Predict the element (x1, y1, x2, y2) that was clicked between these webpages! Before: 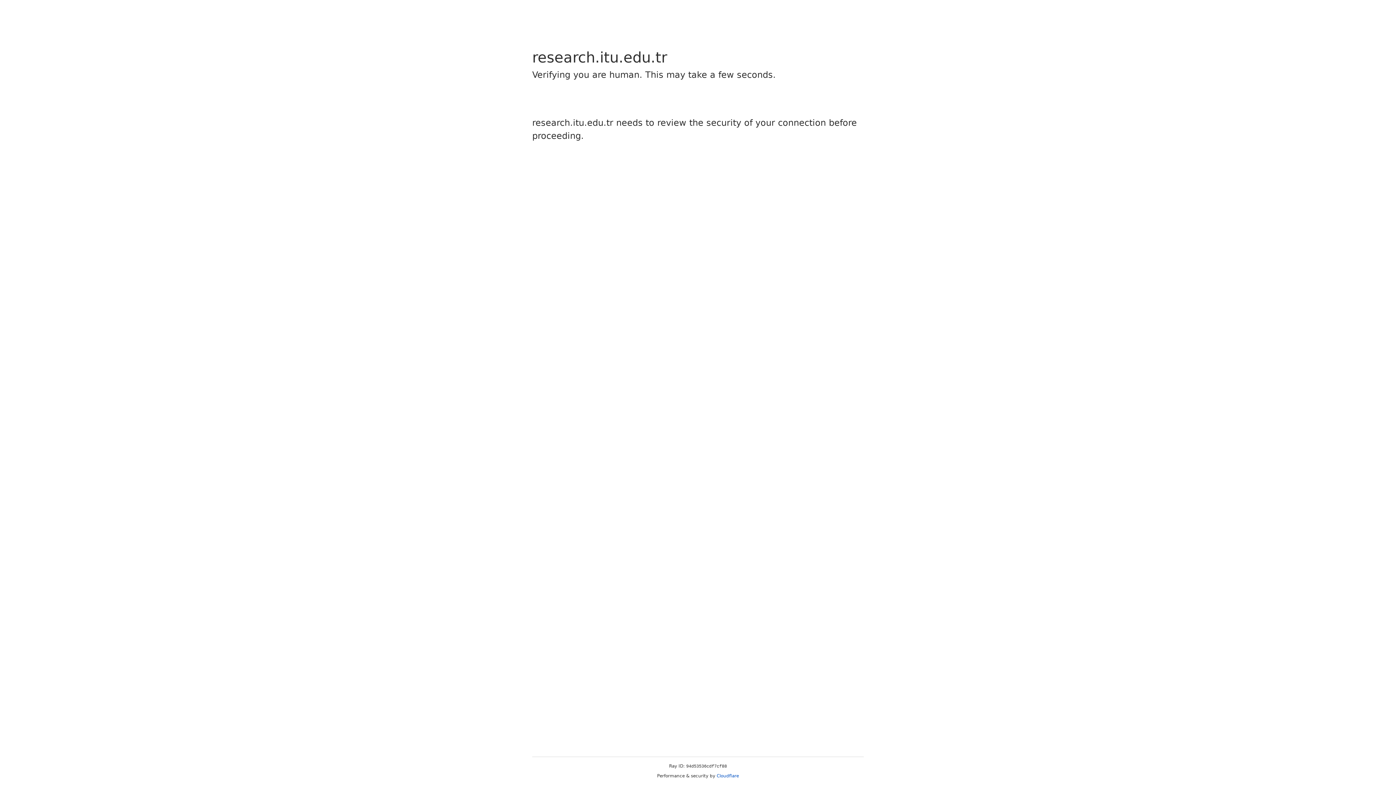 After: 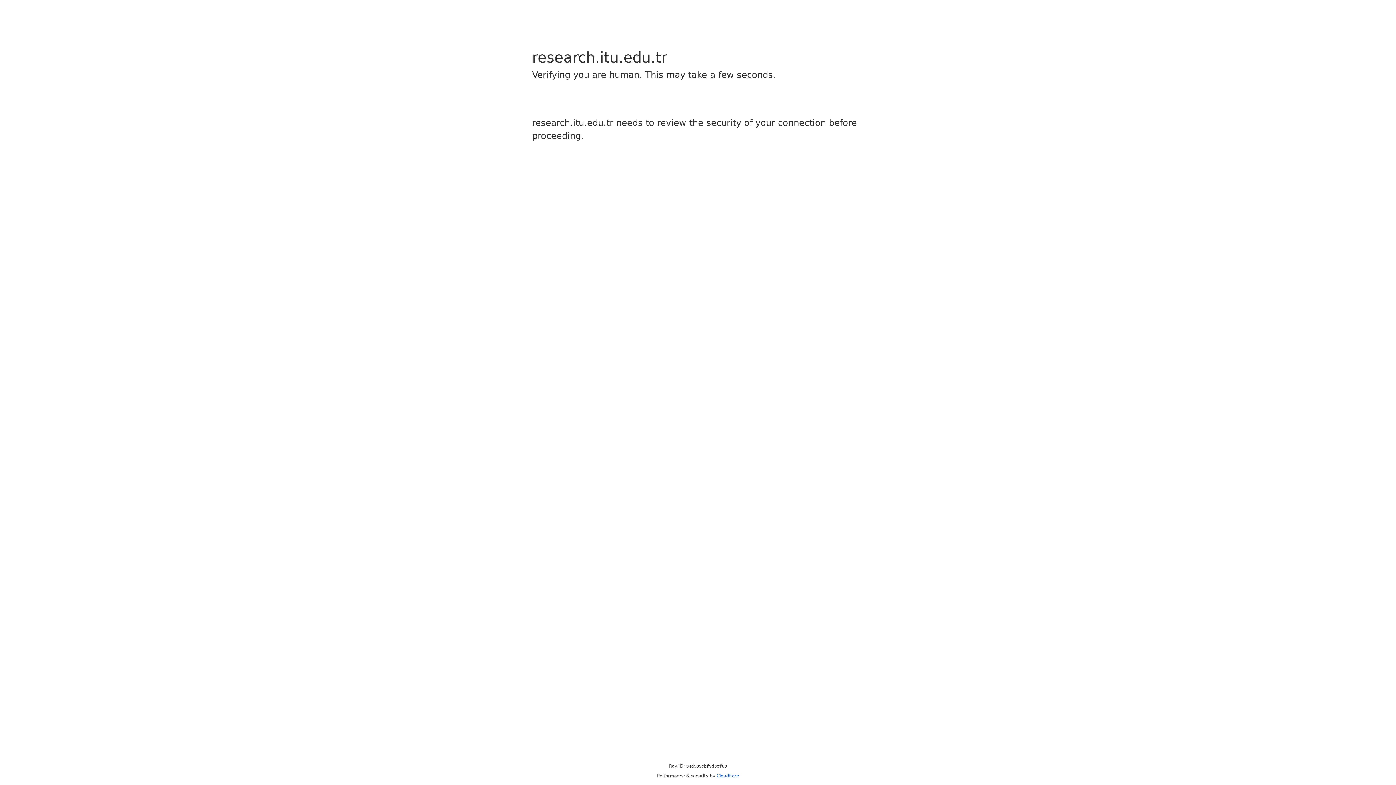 Action: label: Cloudflare bbox: (716, 773, 739, 778)